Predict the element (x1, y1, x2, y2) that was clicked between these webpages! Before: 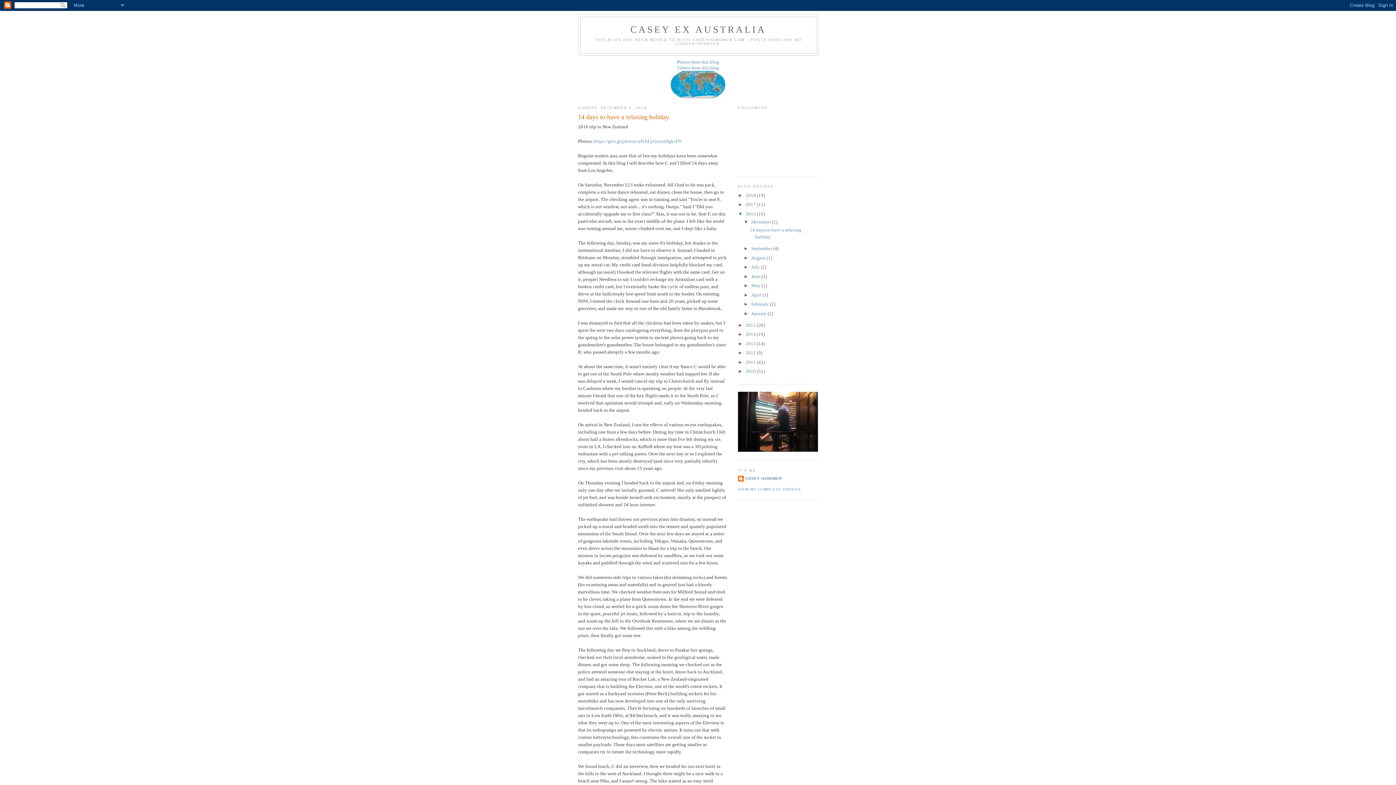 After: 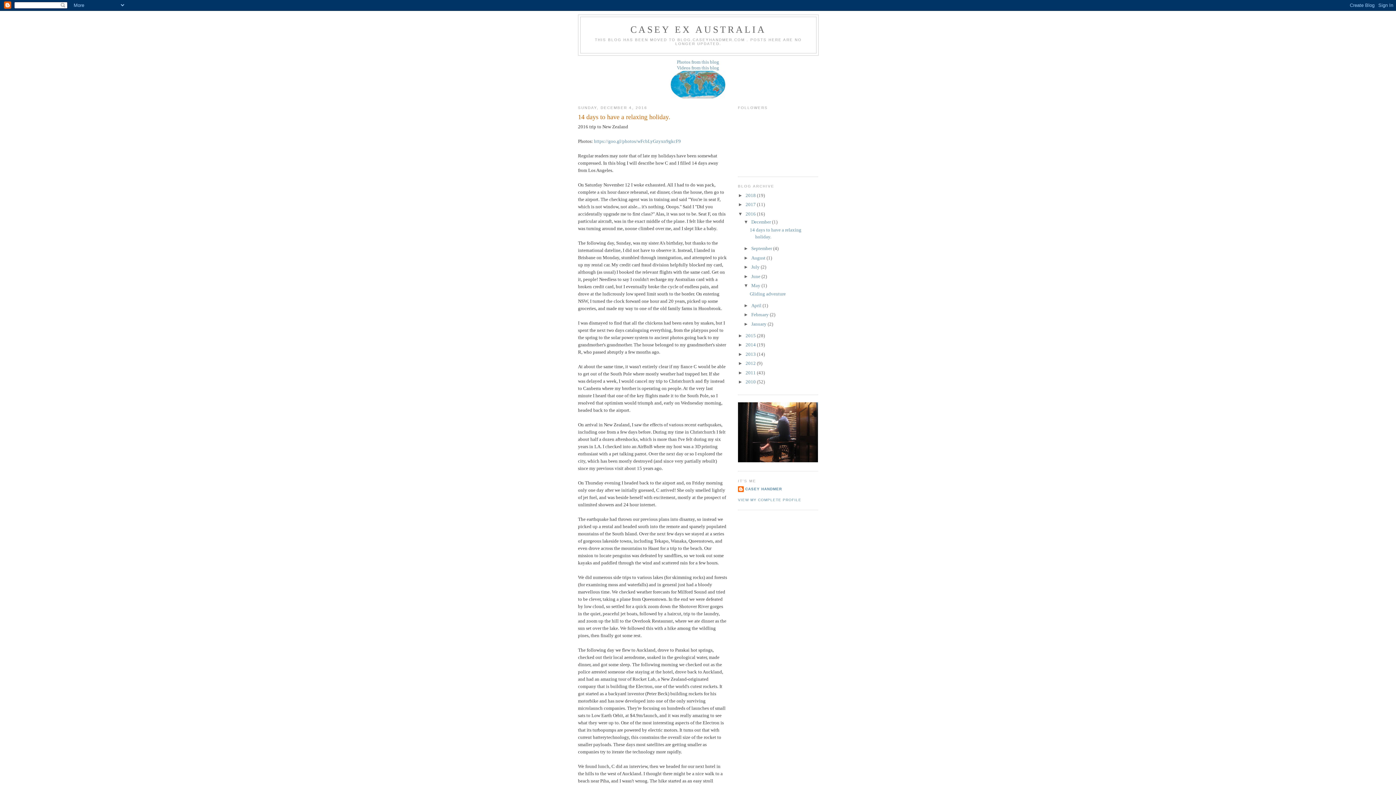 Action: bbox: (743, 283, 751, 288) label: ►  